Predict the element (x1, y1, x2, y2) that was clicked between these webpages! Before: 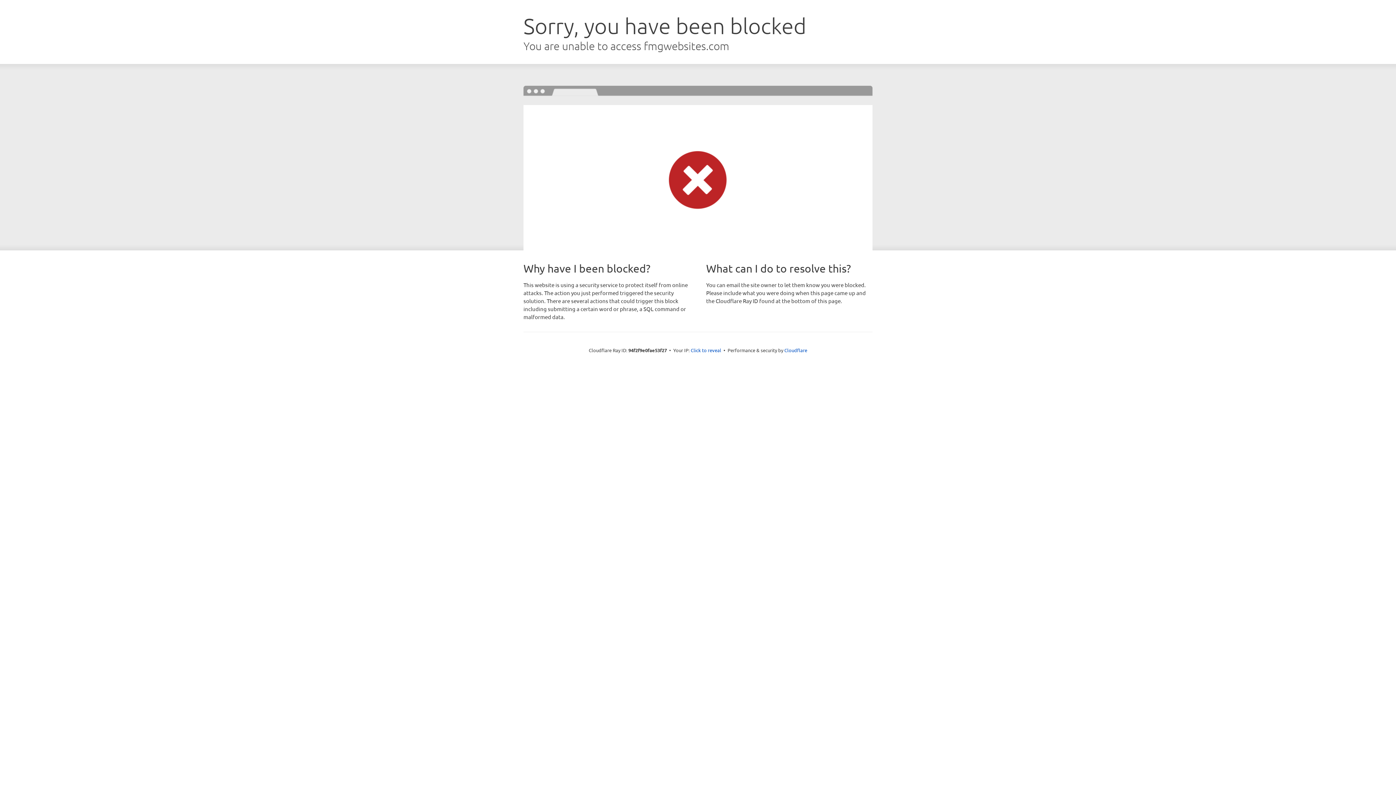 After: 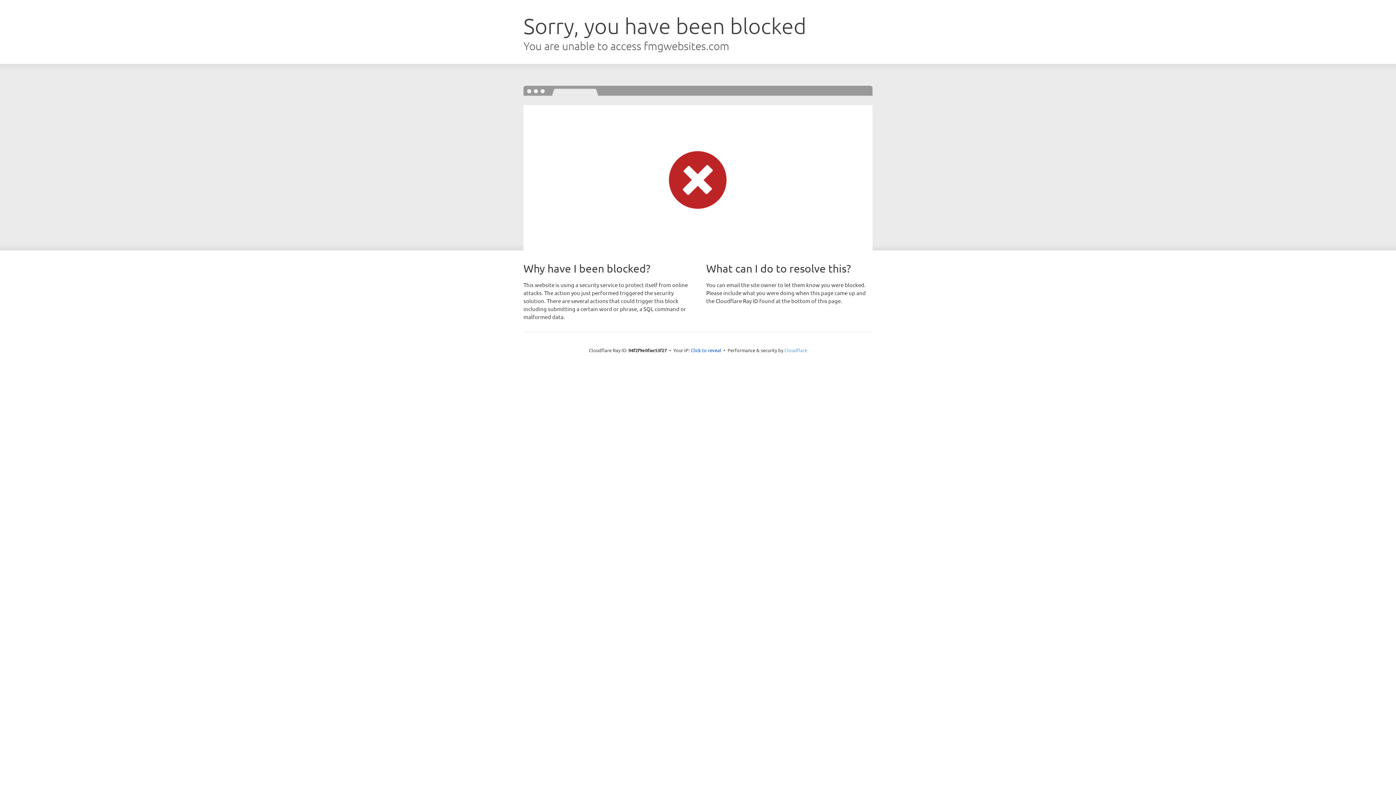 Action: label: Cloudflare bbox: (784, 347, 807, 353)